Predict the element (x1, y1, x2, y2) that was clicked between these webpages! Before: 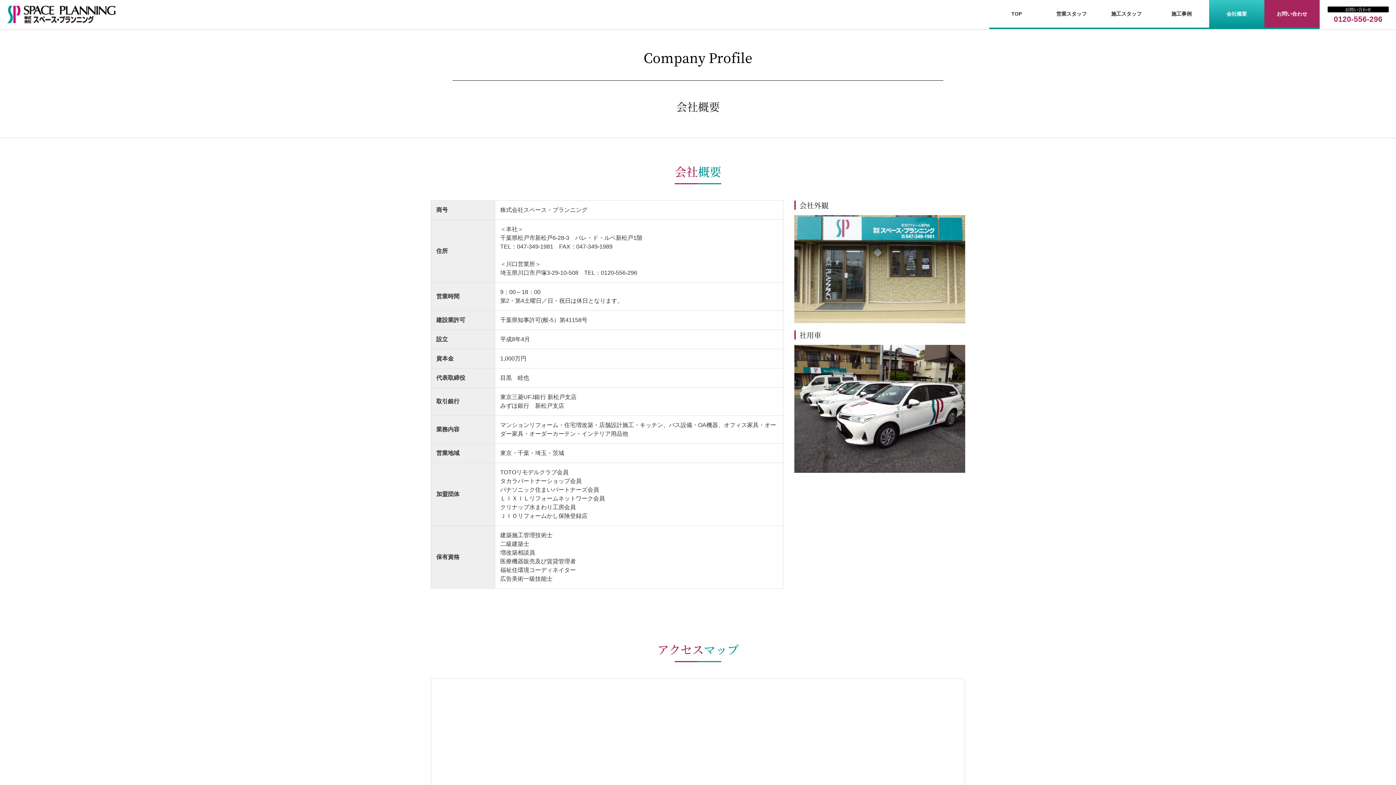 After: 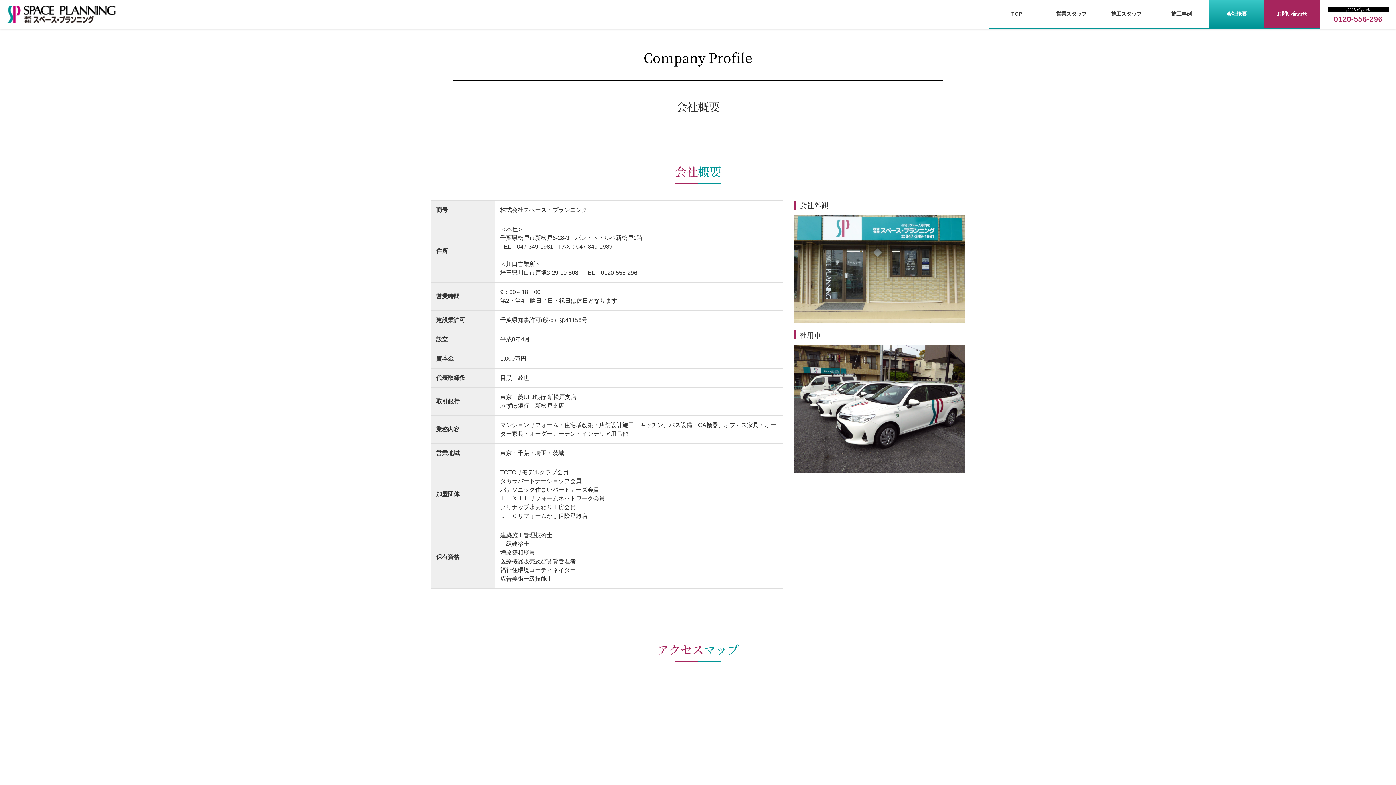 Action: label: 会社概要 bbox: (1209, 0, 1264, 27)